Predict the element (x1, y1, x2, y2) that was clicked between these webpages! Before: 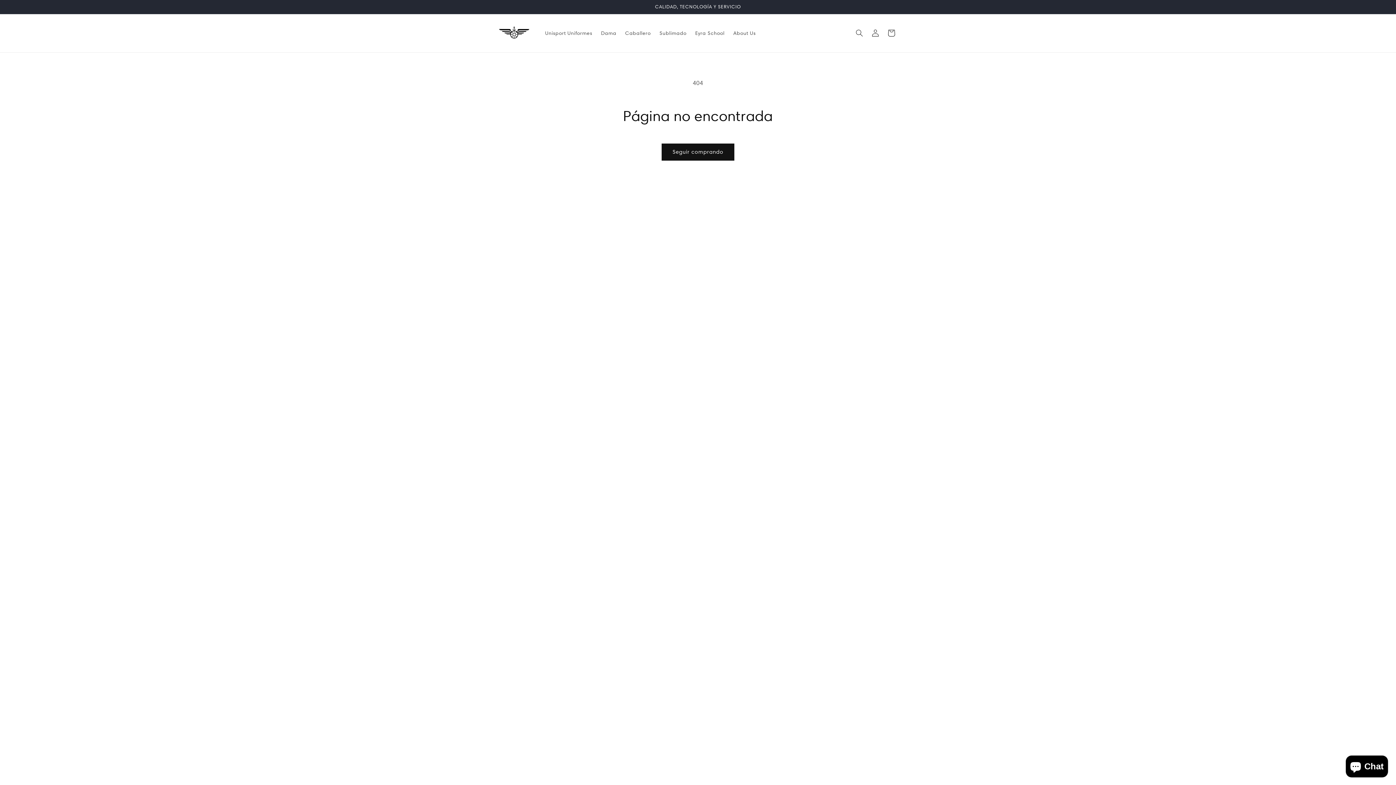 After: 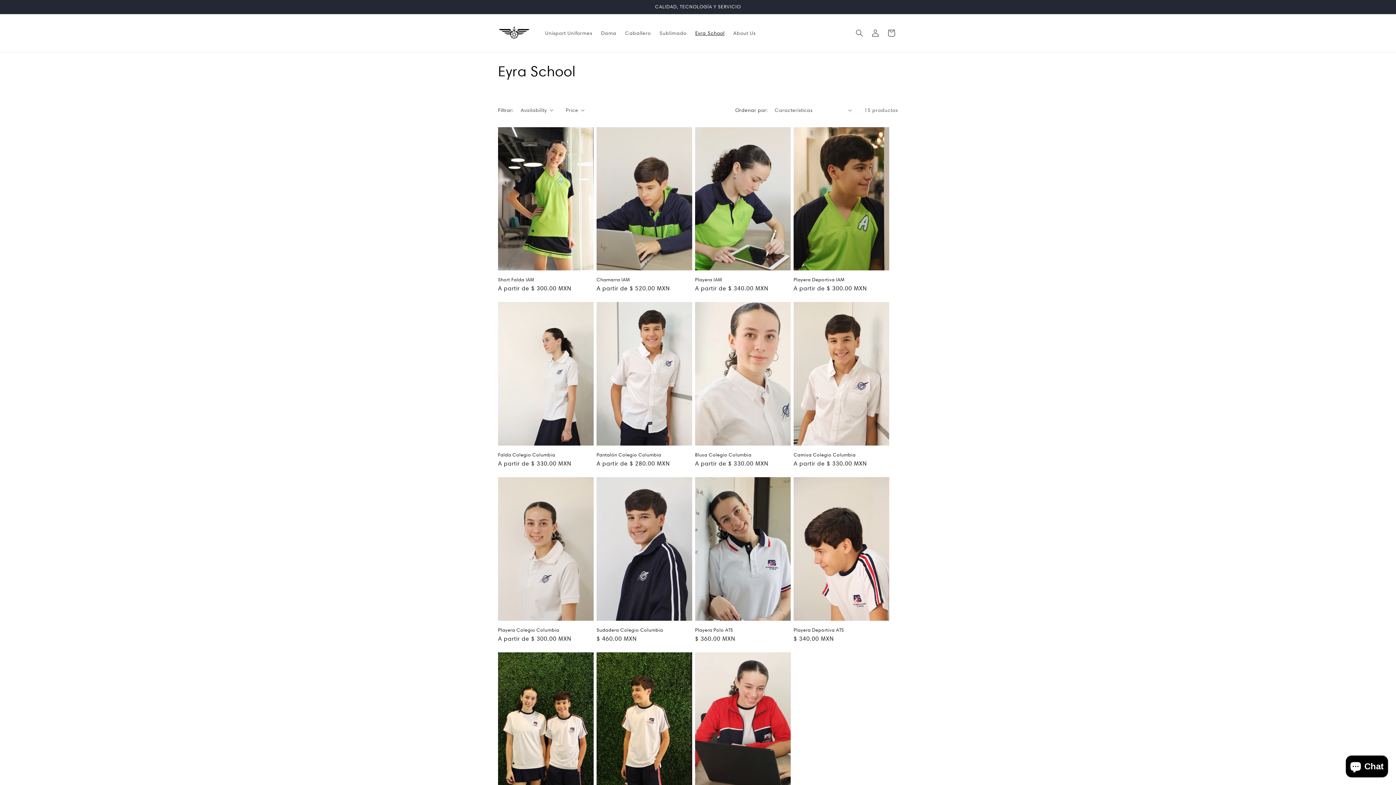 Action: label: Eyra School bbox: (691, 25, 729, 40)